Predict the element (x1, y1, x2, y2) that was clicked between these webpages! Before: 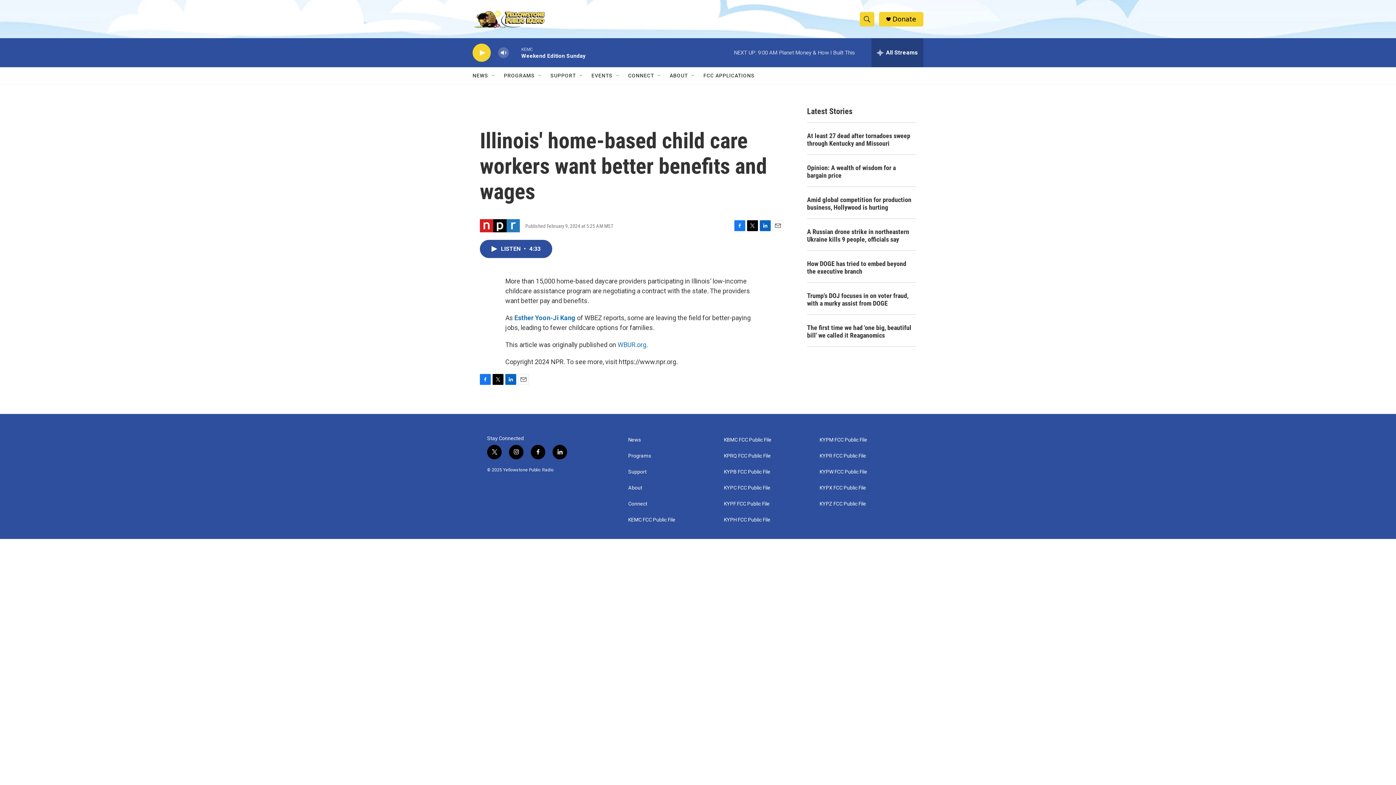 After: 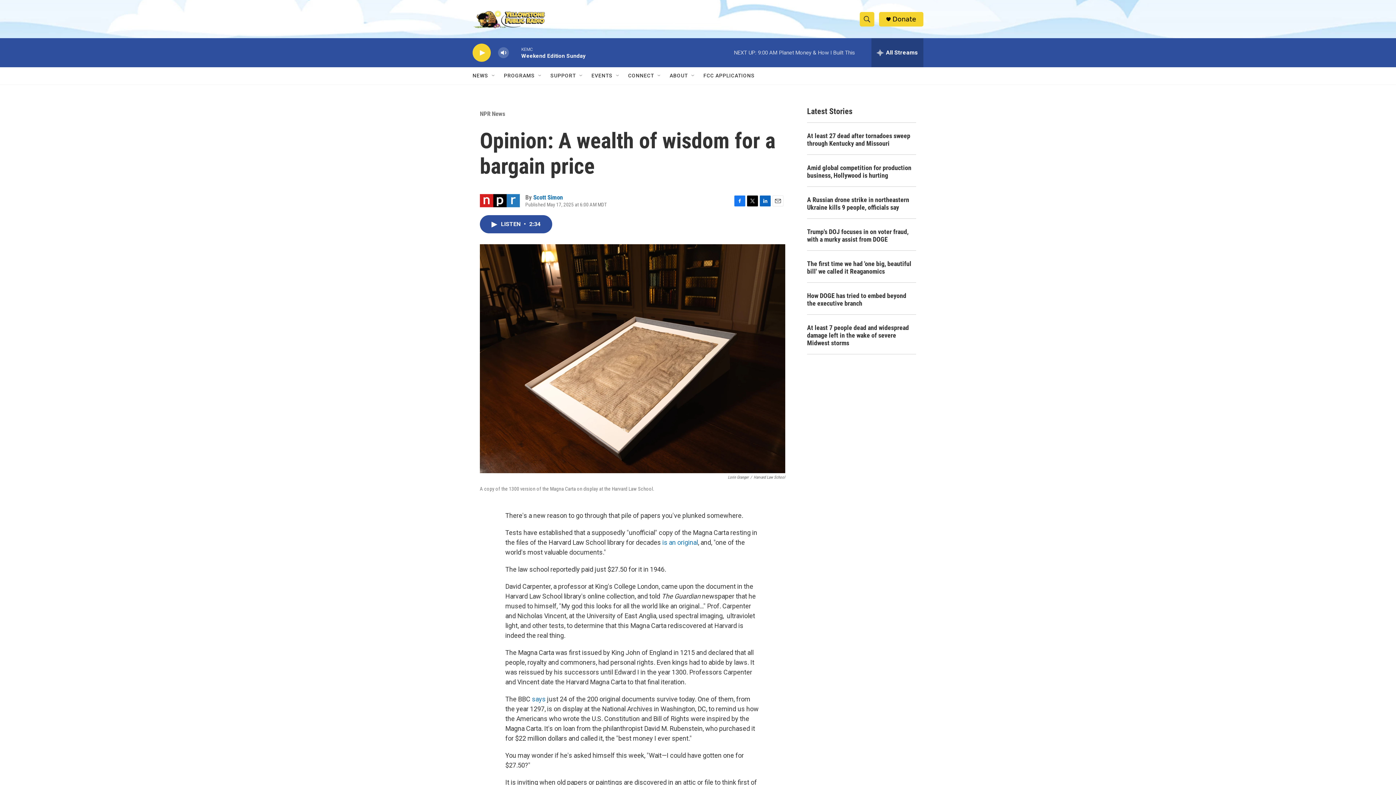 Action: label: Opinion: A wealth of wisdom for a bargain price bbox: (807, 164, 916, 179)